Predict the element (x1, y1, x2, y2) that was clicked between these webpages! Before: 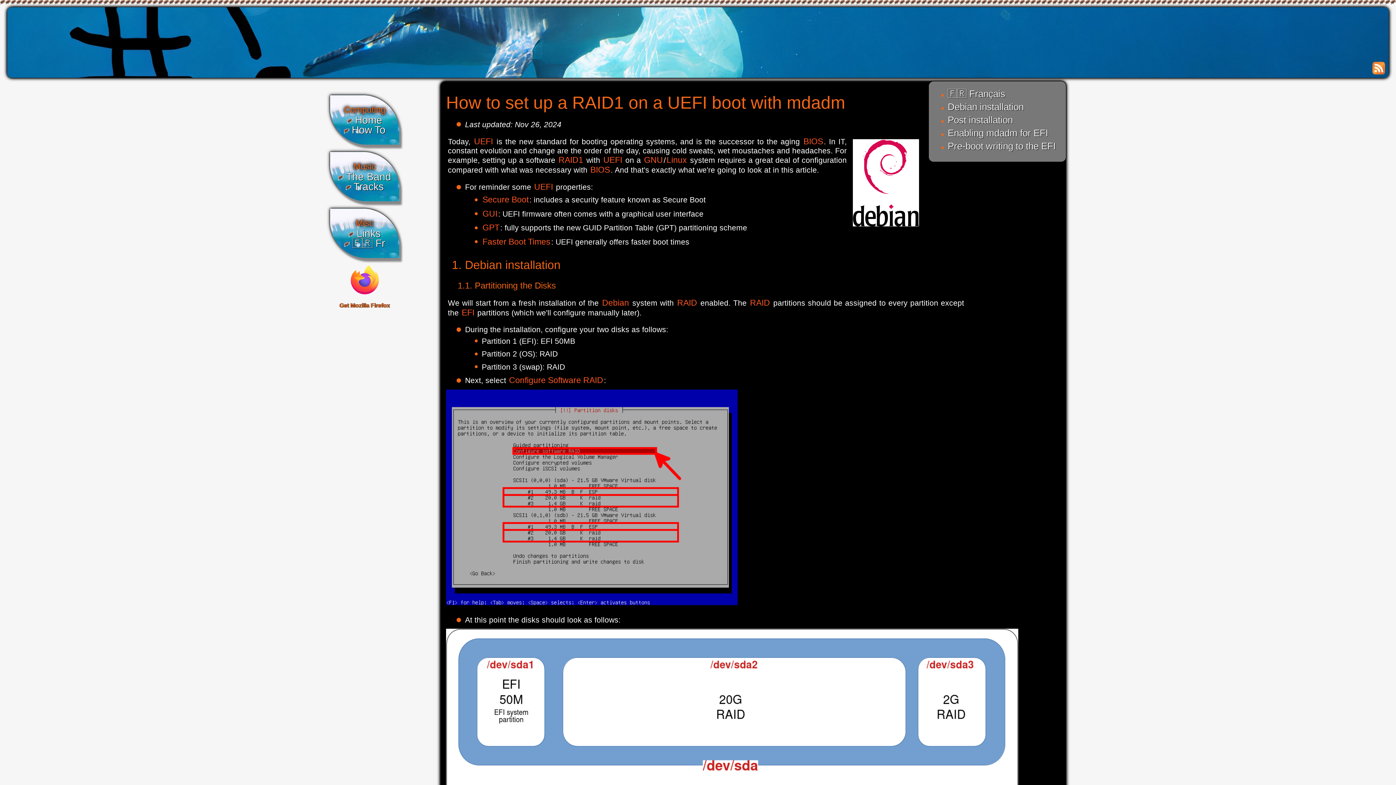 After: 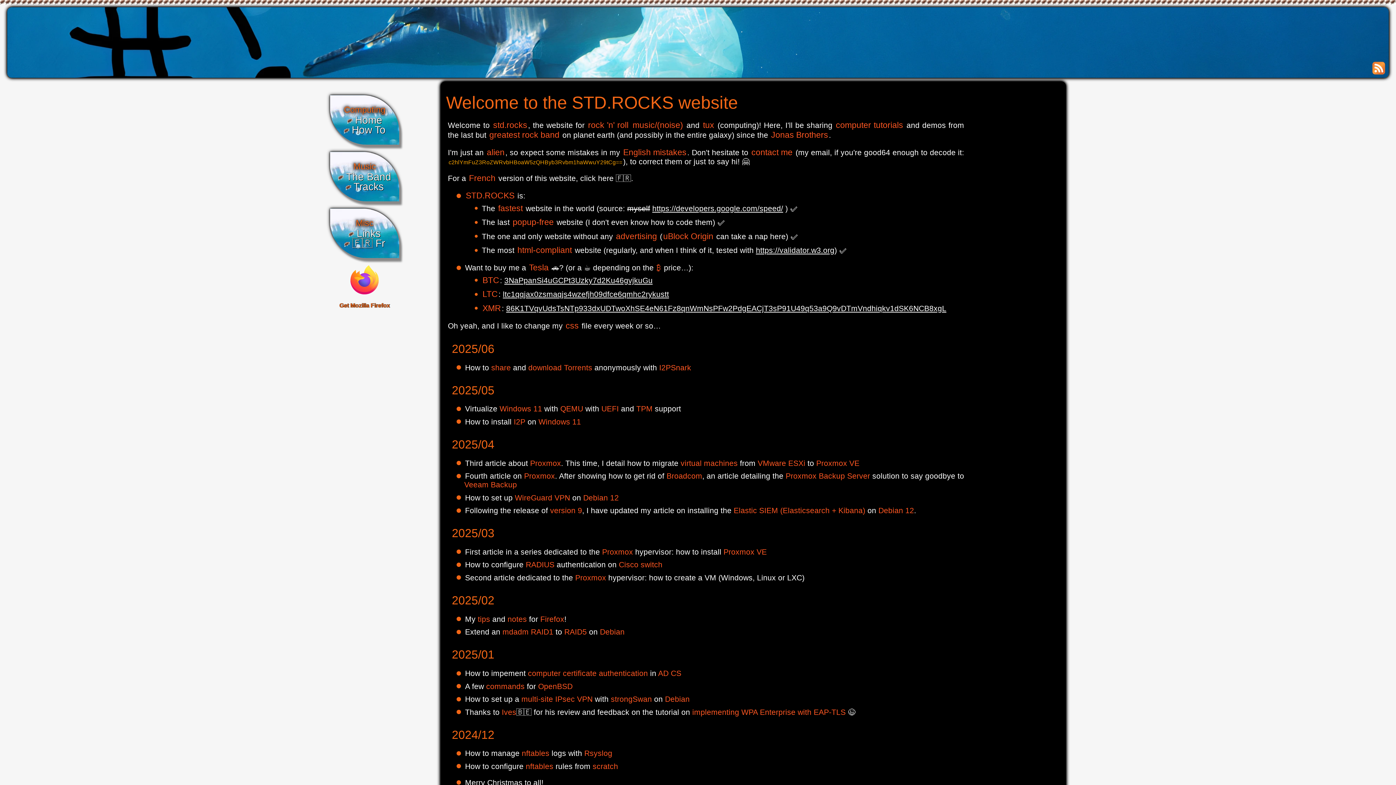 Action: label: Home bbox: (355, 114, 382, 125)